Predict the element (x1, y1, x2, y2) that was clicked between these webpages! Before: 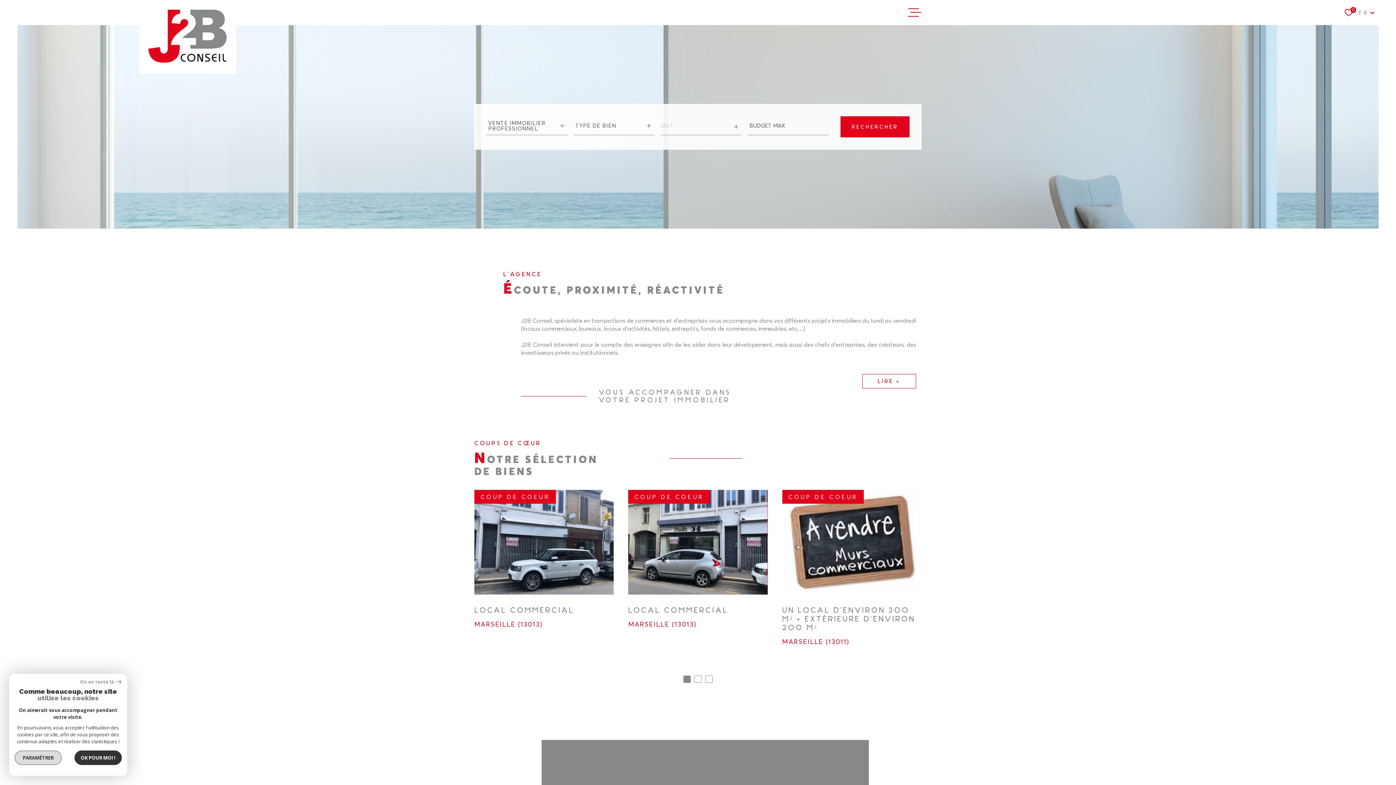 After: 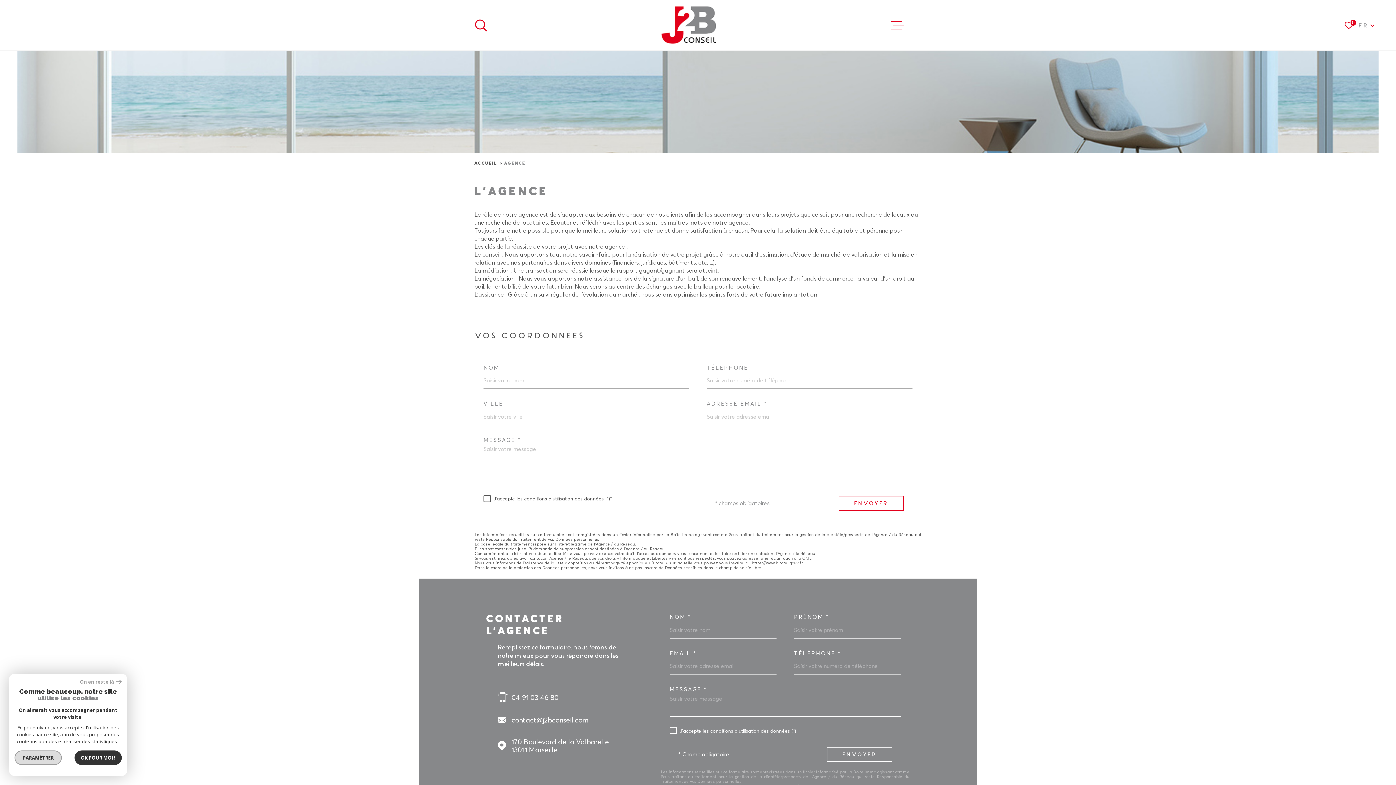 Action: bbox: (862, 374, 916, 389) label: LIRE +